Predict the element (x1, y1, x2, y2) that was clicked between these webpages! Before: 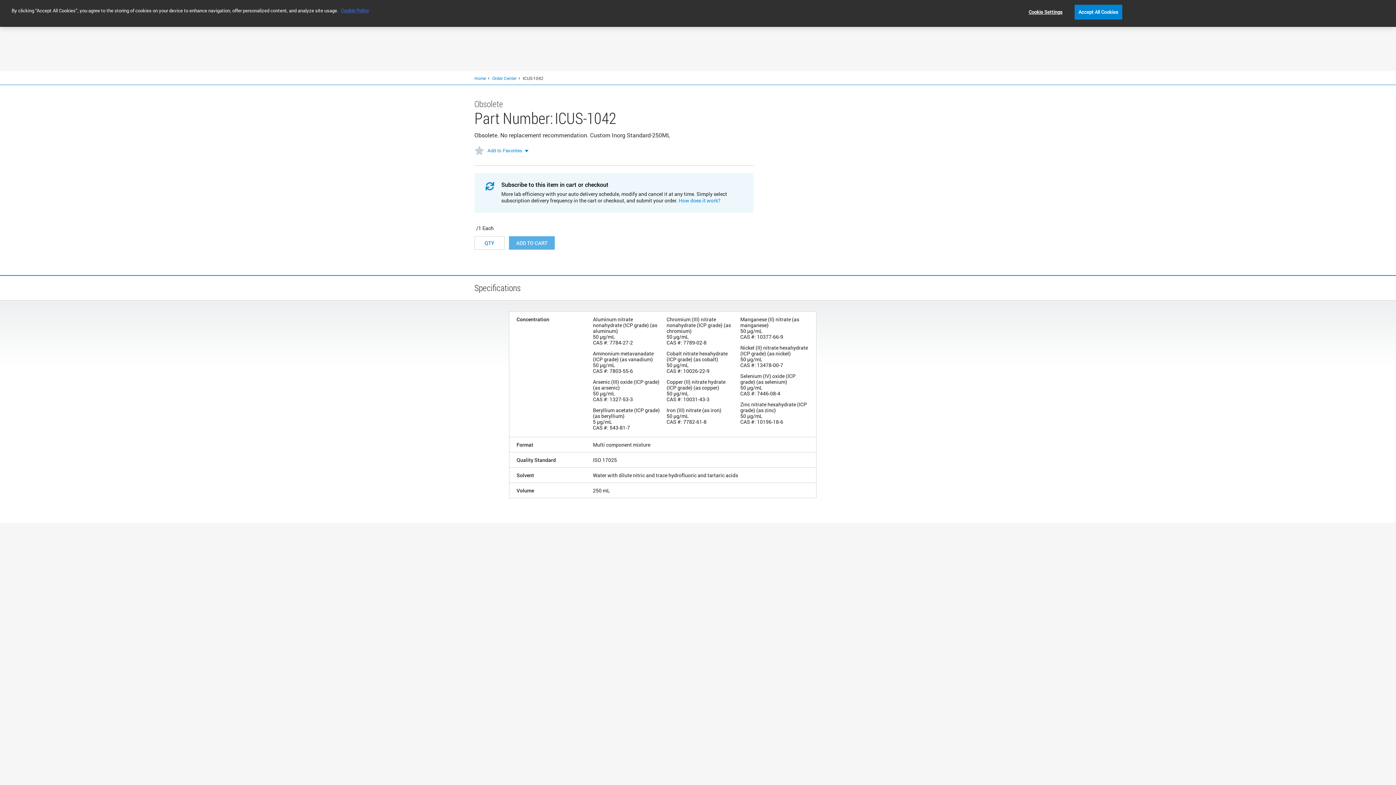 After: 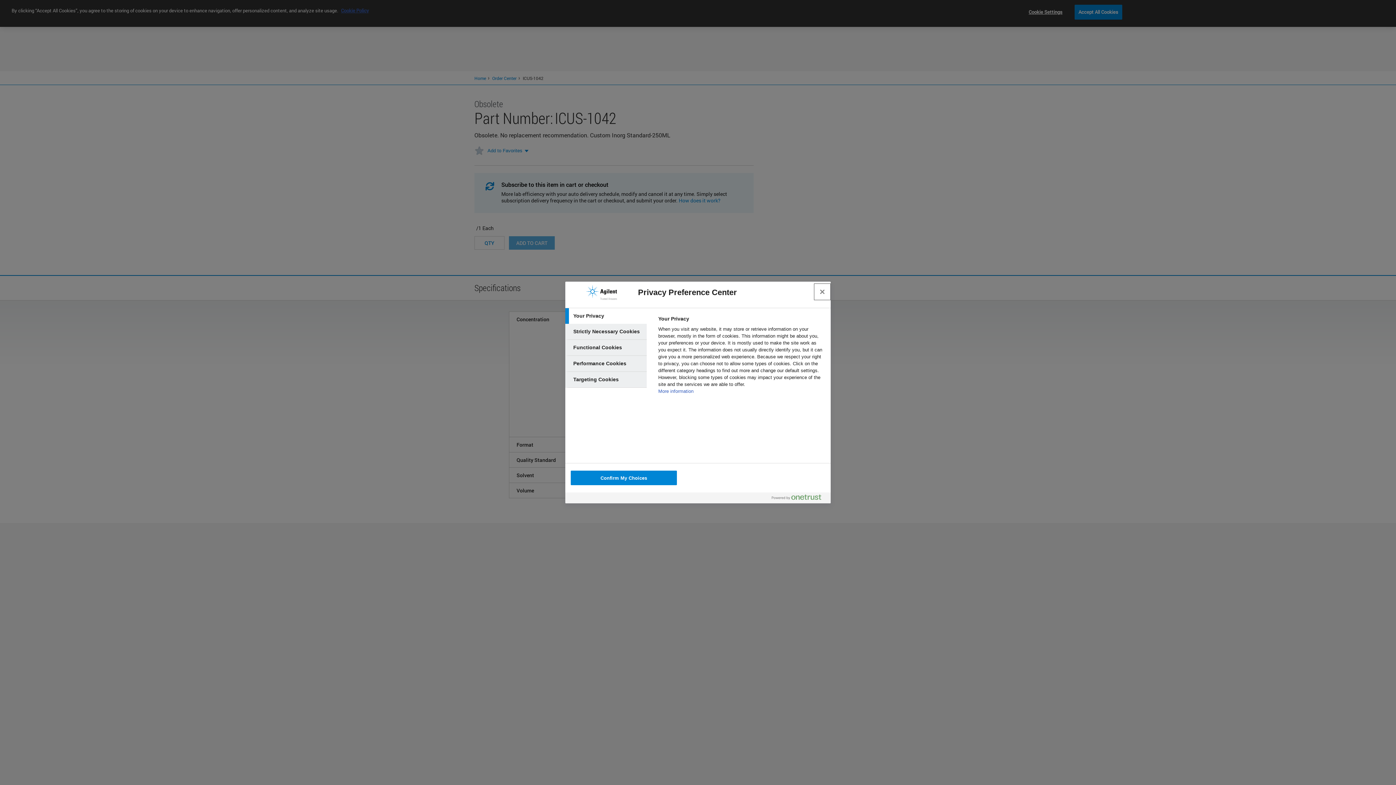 Action: label: Cookie Settings bbox: (1023, 5, 1068, 19)